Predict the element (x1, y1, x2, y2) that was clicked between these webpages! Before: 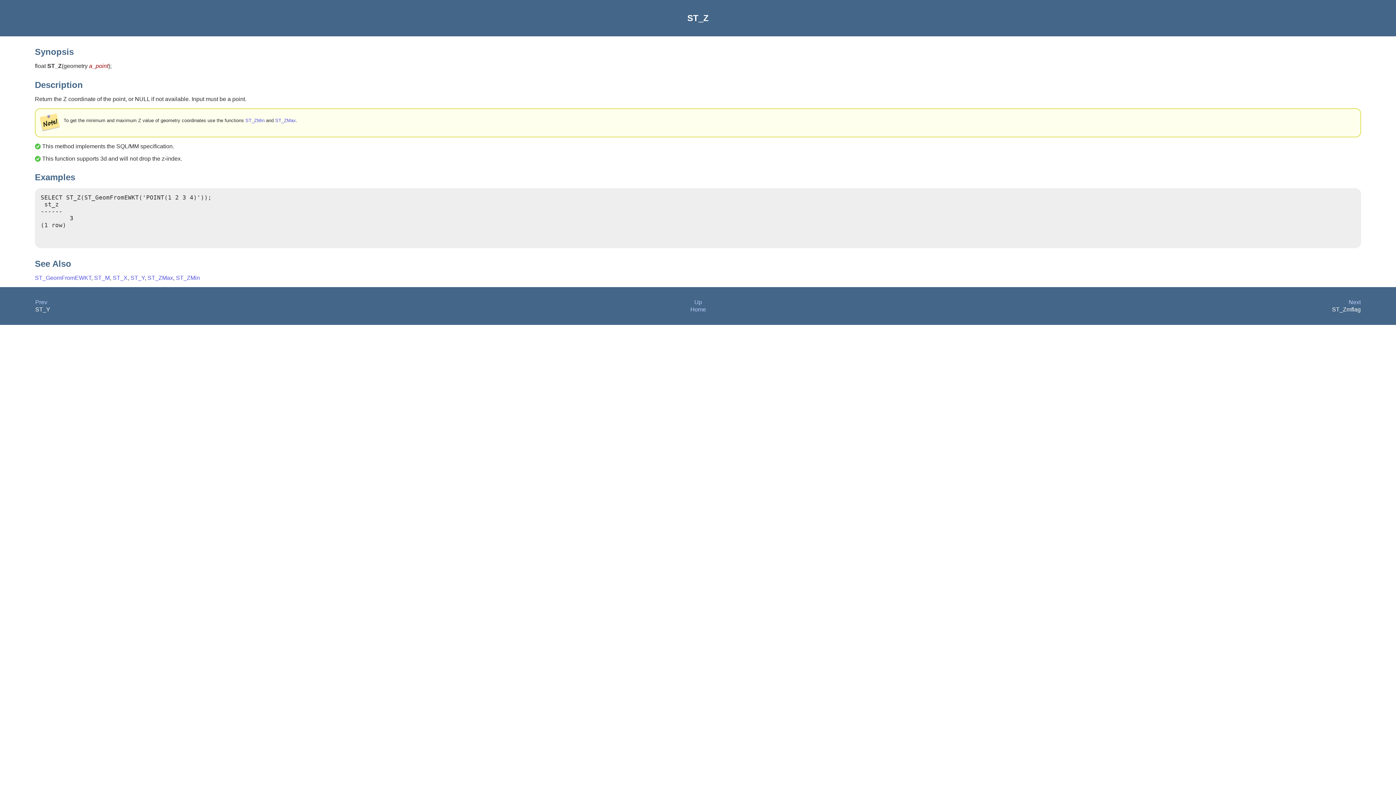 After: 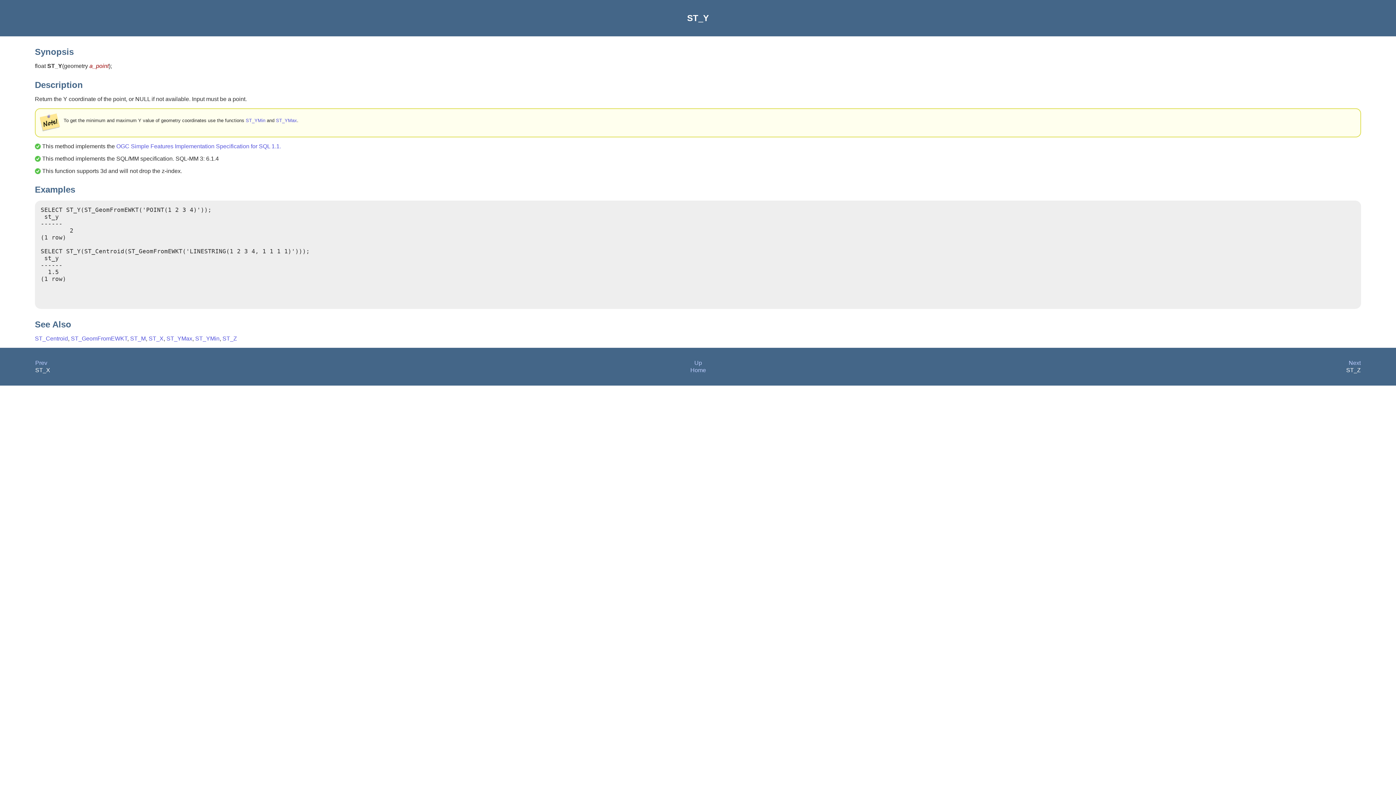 Action: label: Prev bbox: (35, 299, 47, 305)